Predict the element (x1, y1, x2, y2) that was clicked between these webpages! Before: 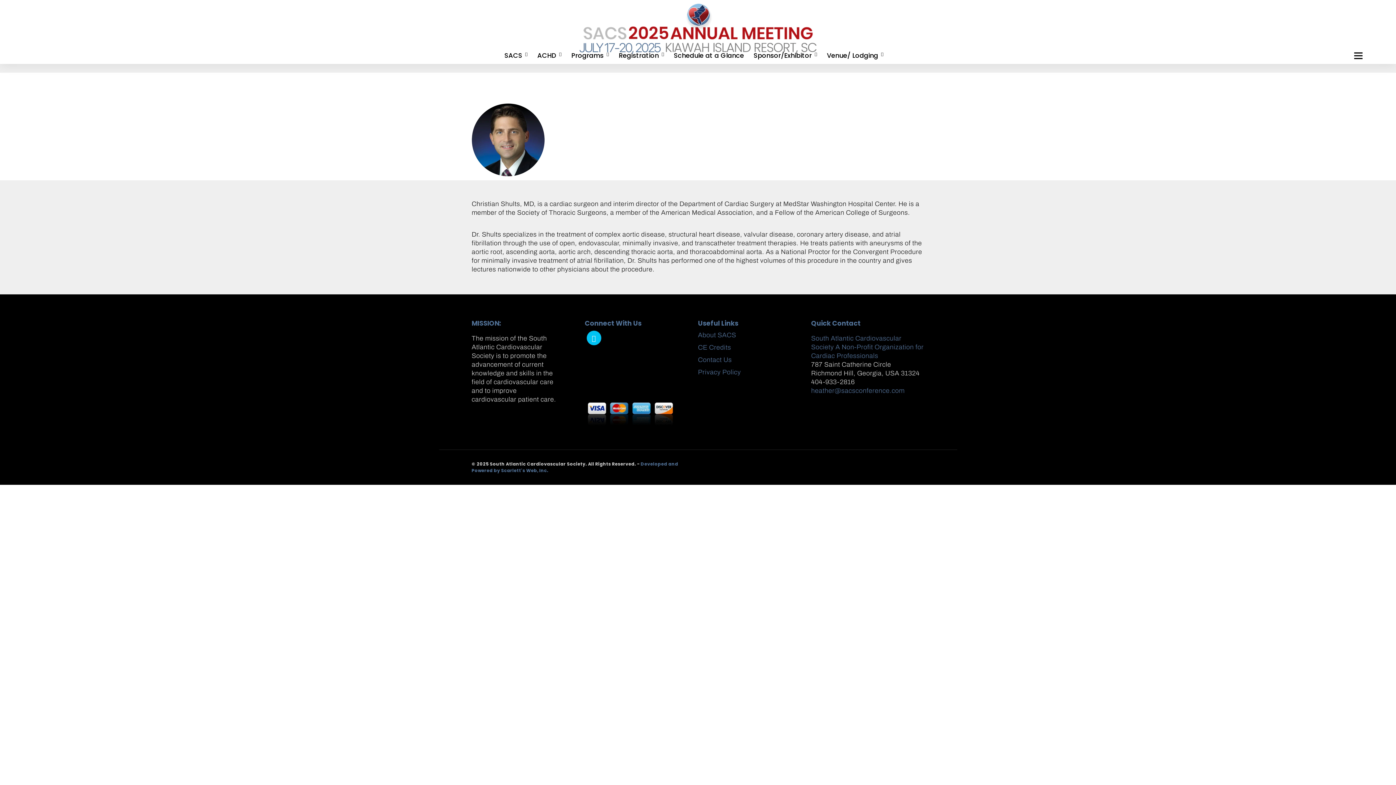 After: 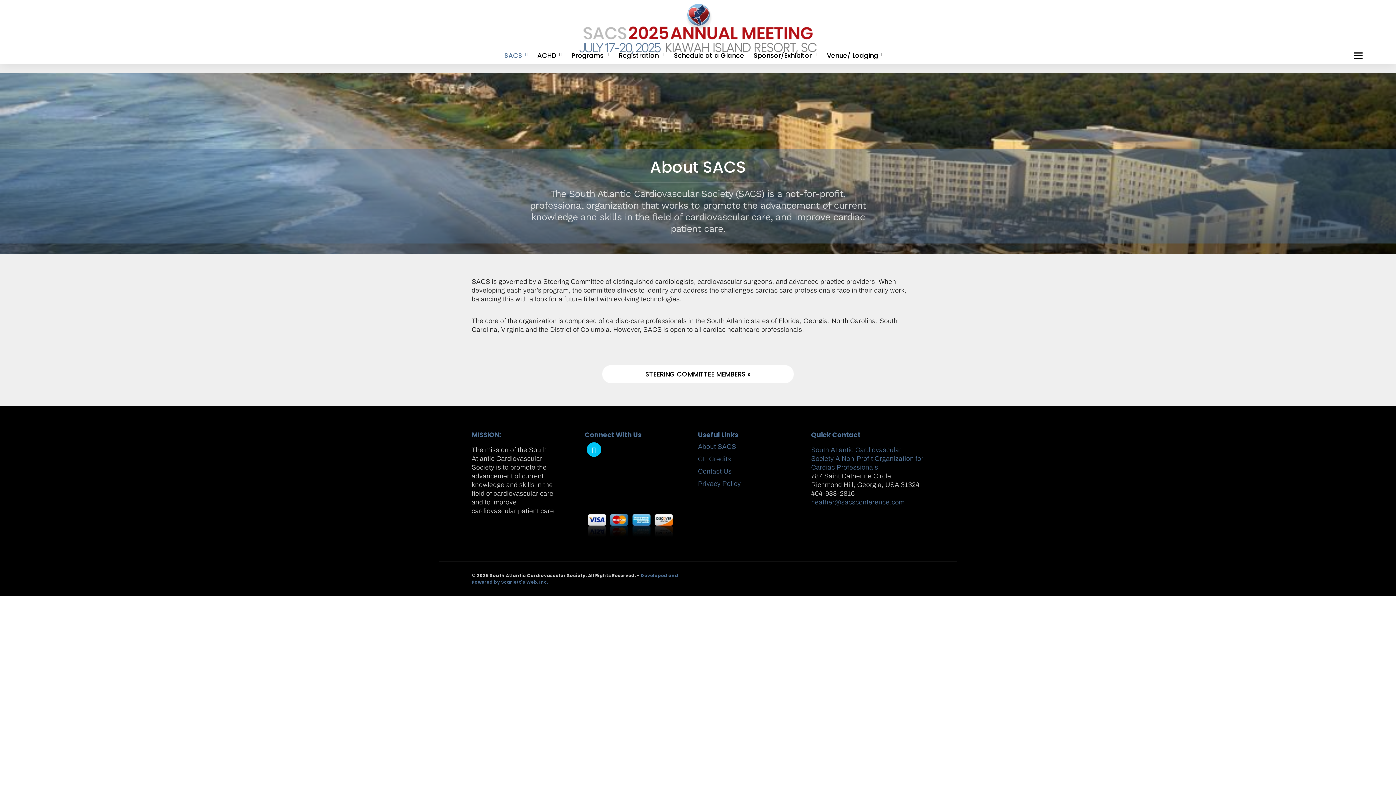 Action: bbox: (698, 331, 736, 338) label: About SACS